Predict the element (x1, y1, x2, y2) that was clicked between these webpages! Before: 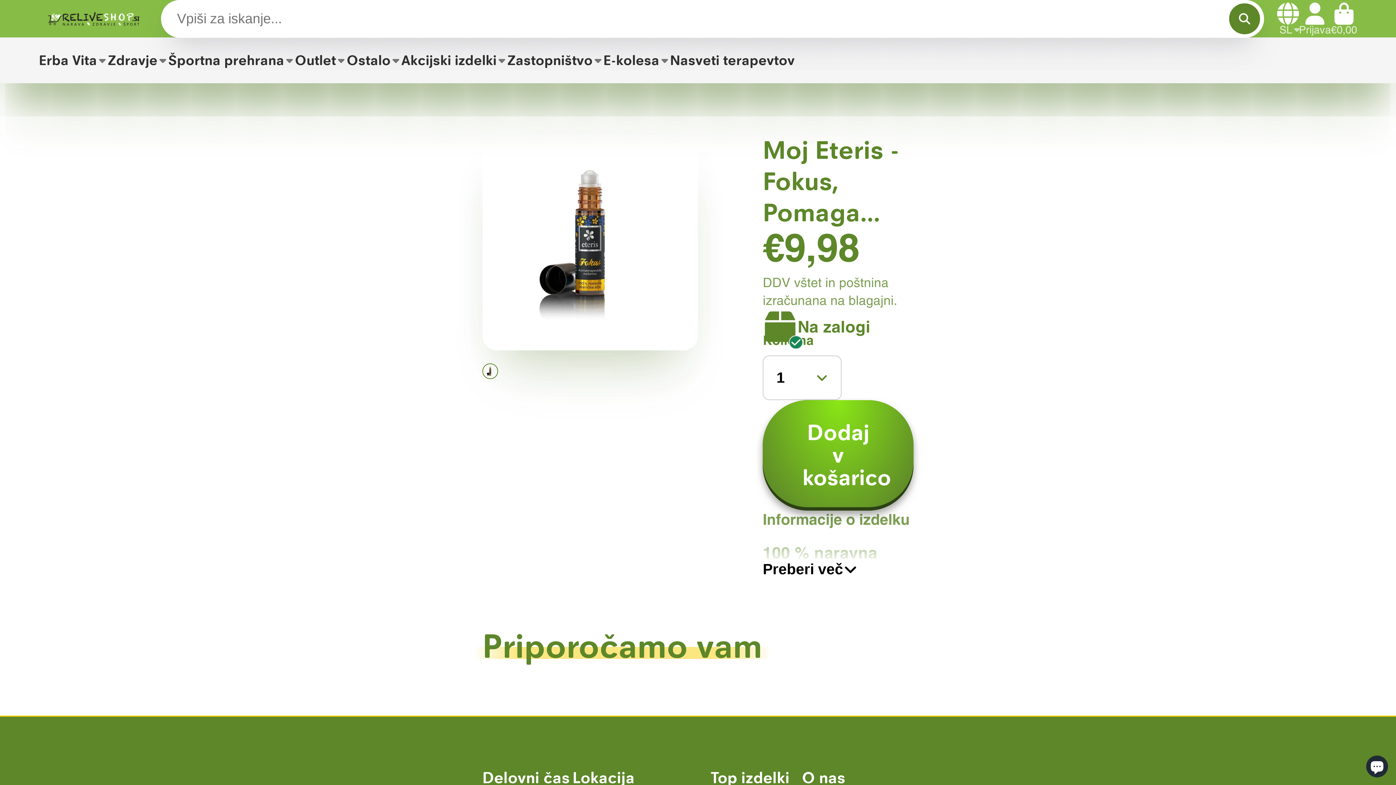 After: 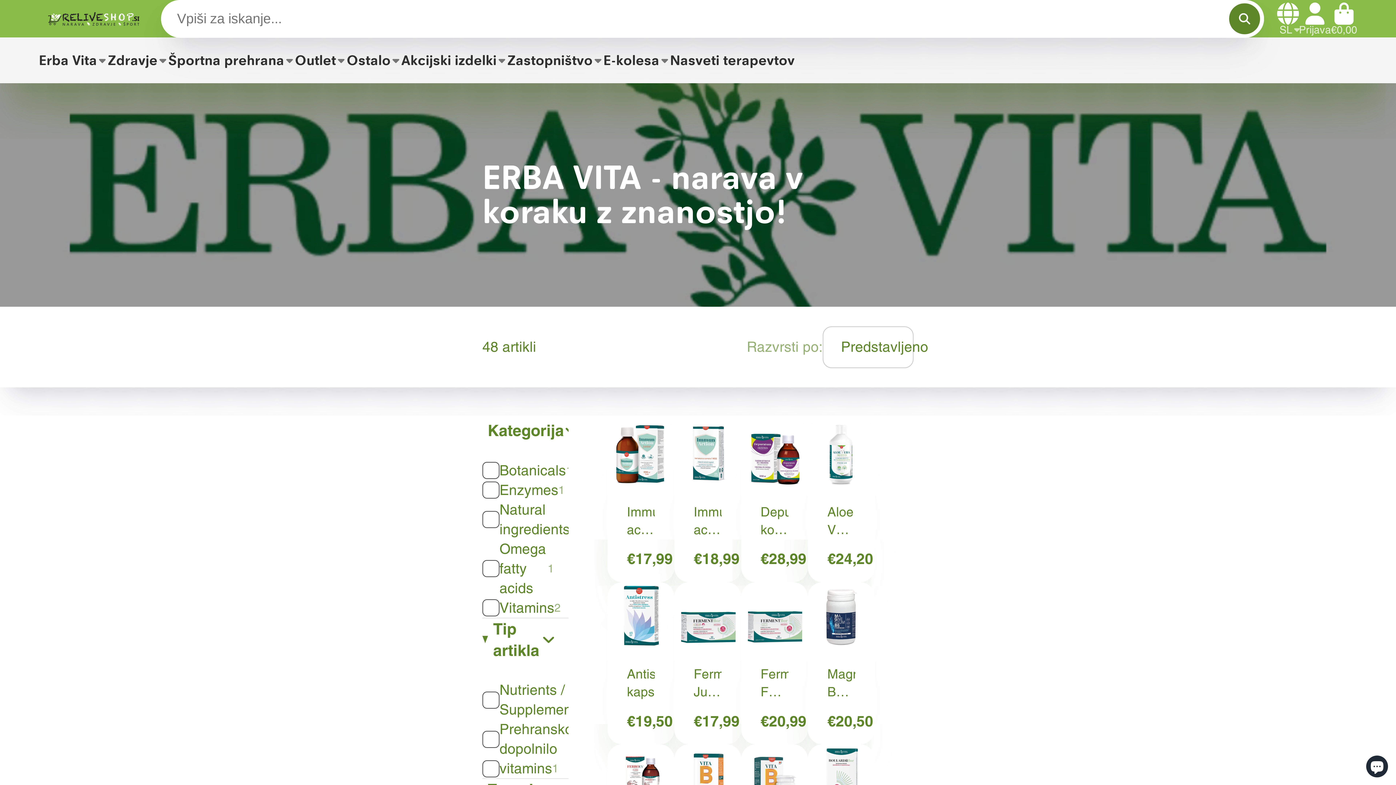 Action: label: Erba Vita bbox: (38, 37, 107, 83)